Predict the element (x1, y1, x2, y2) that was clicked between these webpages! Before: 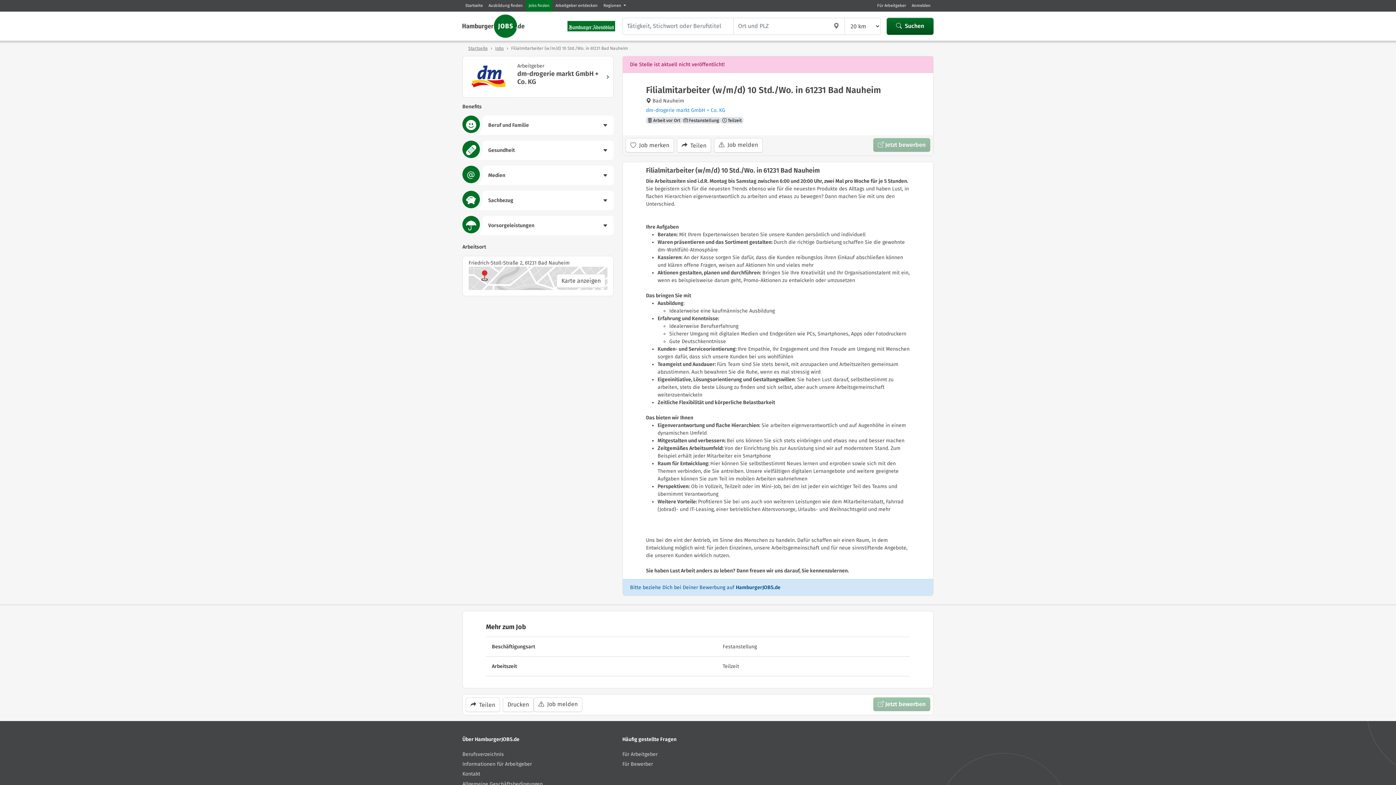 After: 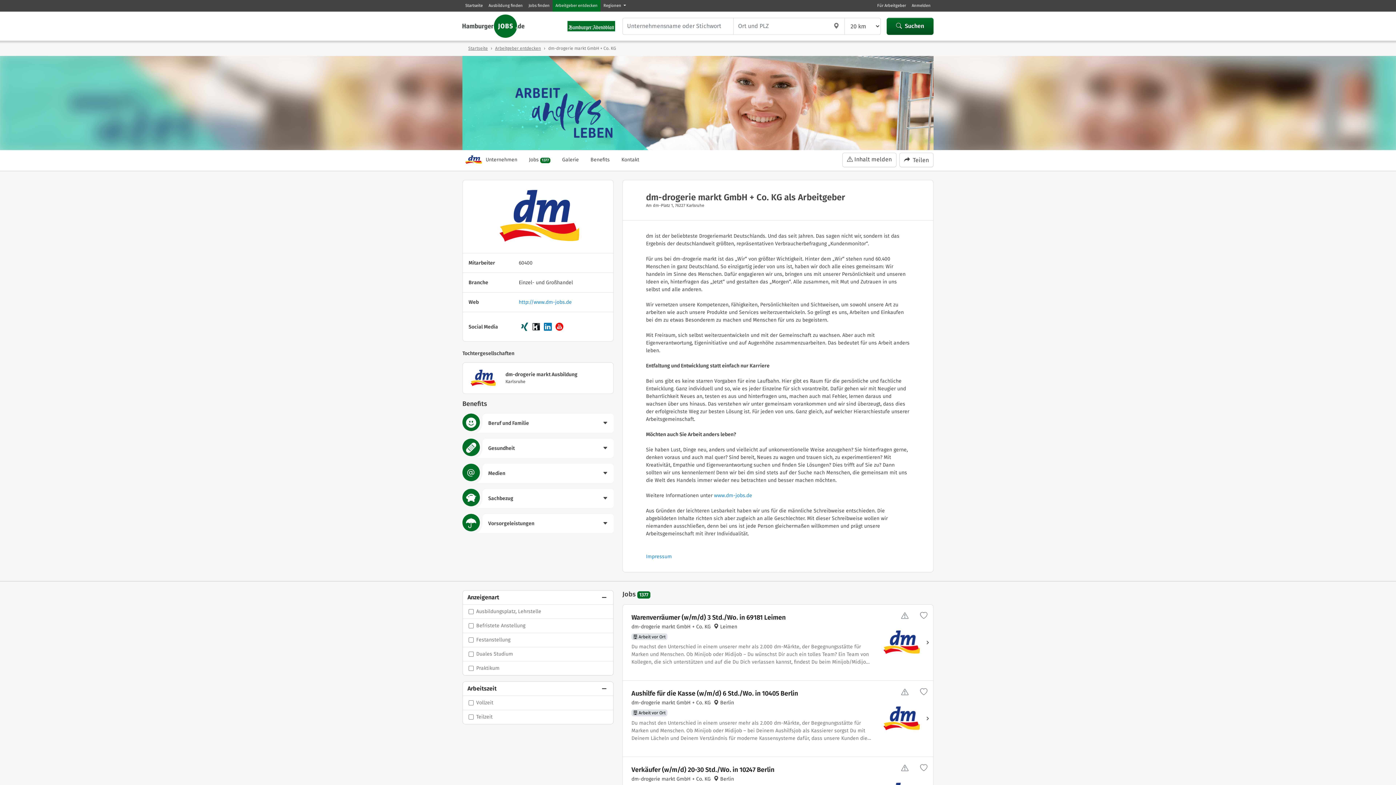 Action: bbox: (458, 56, 617, 97) label: Arbeitgeber

dm-drogerie markt GmbH + Co. KG